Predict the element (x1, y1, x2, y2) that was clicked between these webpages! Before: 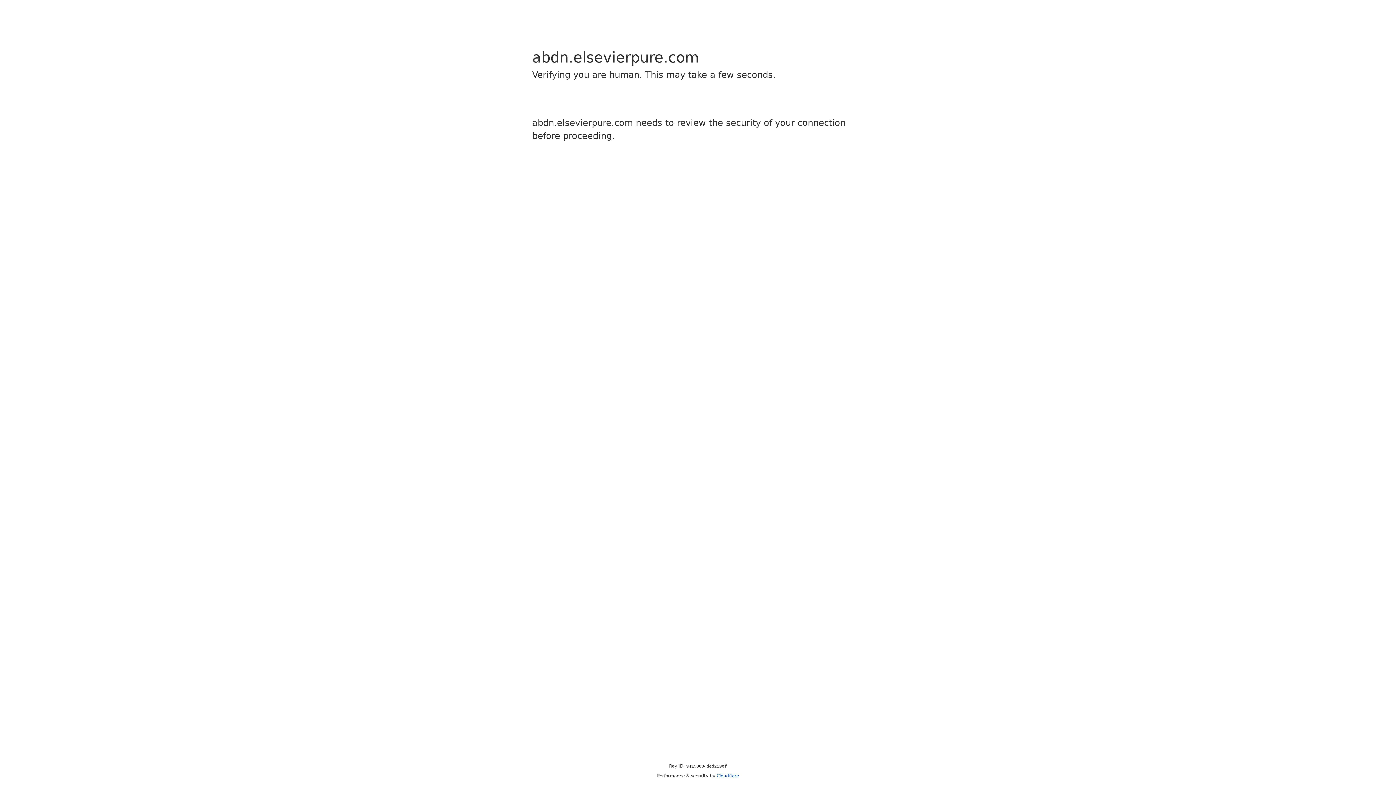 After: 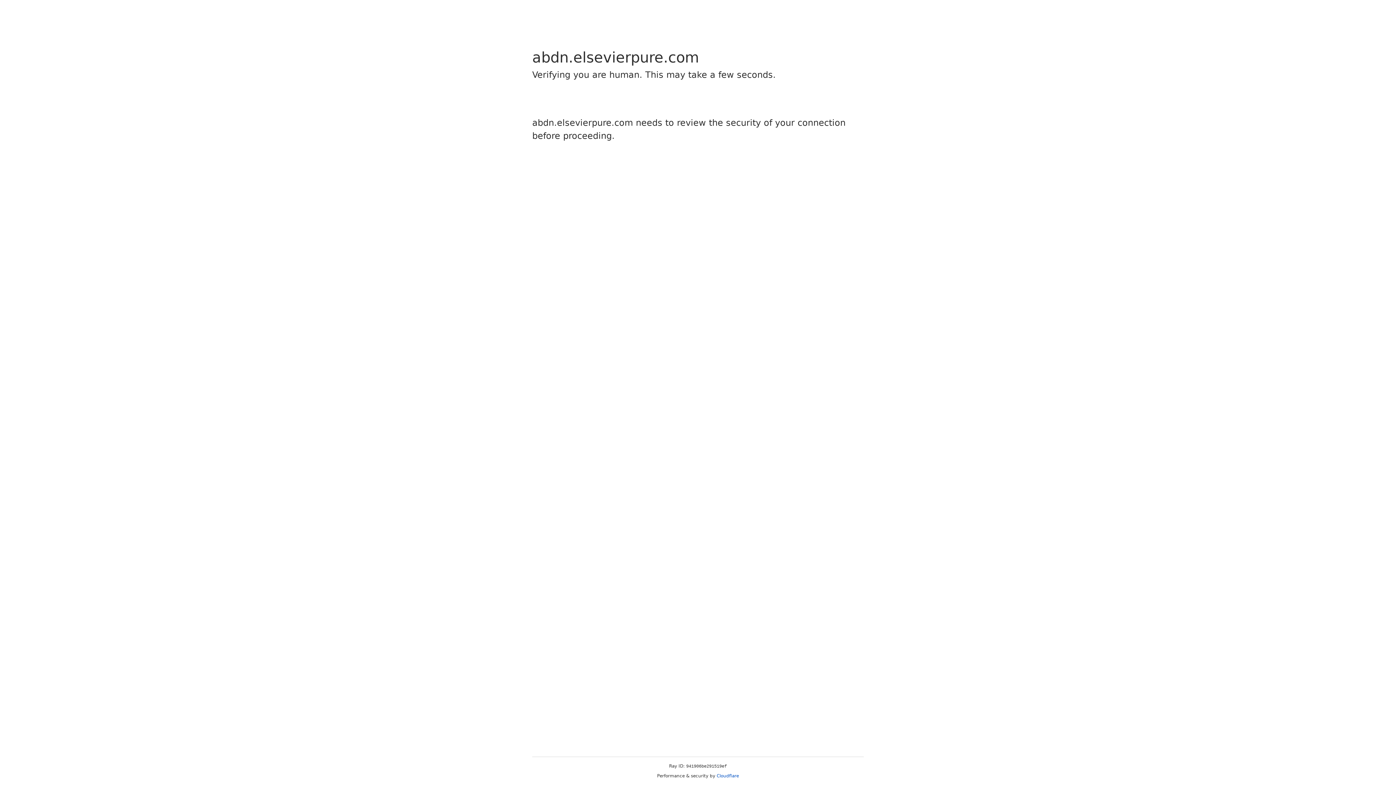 Action: label: Cloudflare bbox: (716, 773, 739, 778)